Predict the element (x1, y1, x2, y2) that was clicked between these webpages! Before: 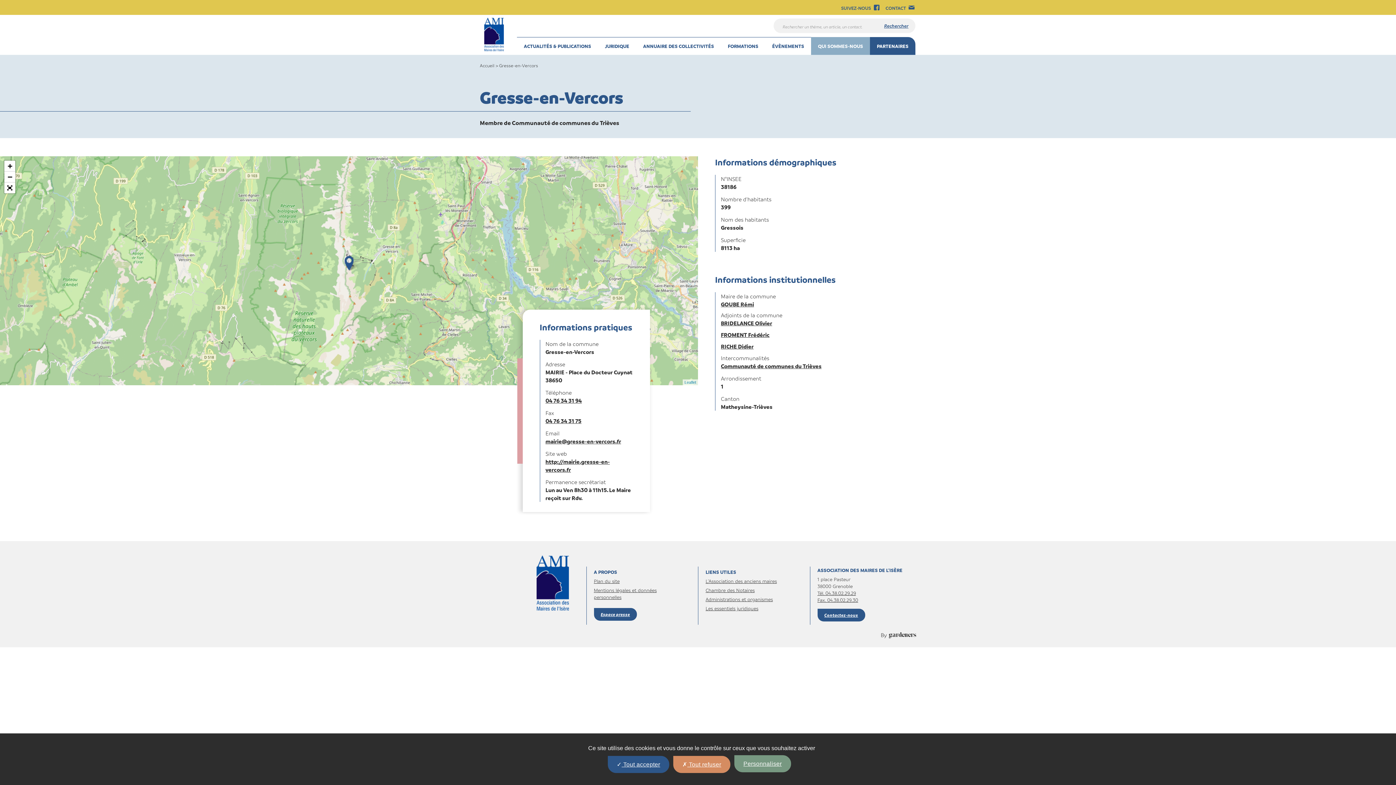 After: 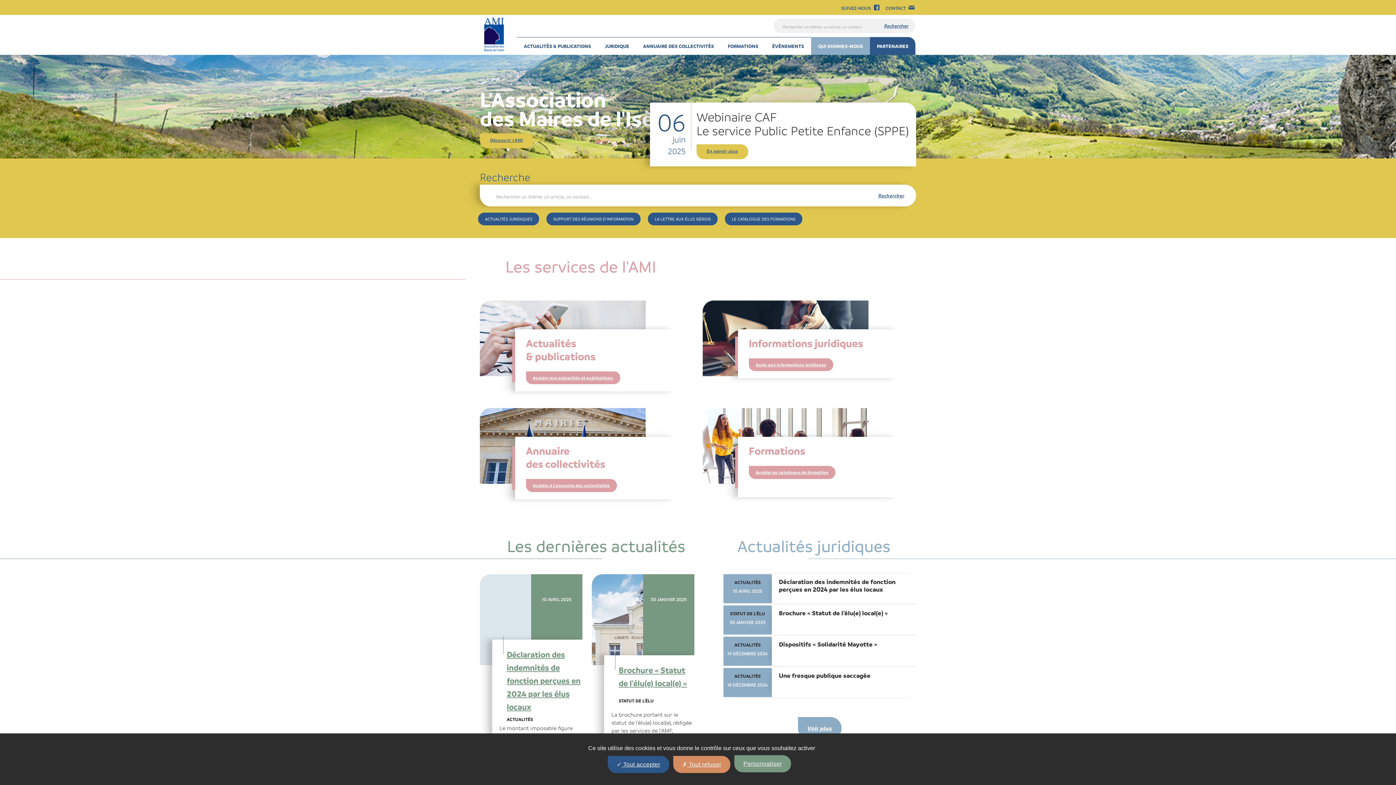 Action: label: Les essentiels juridiques bbox: (705, 605, 758, 611)